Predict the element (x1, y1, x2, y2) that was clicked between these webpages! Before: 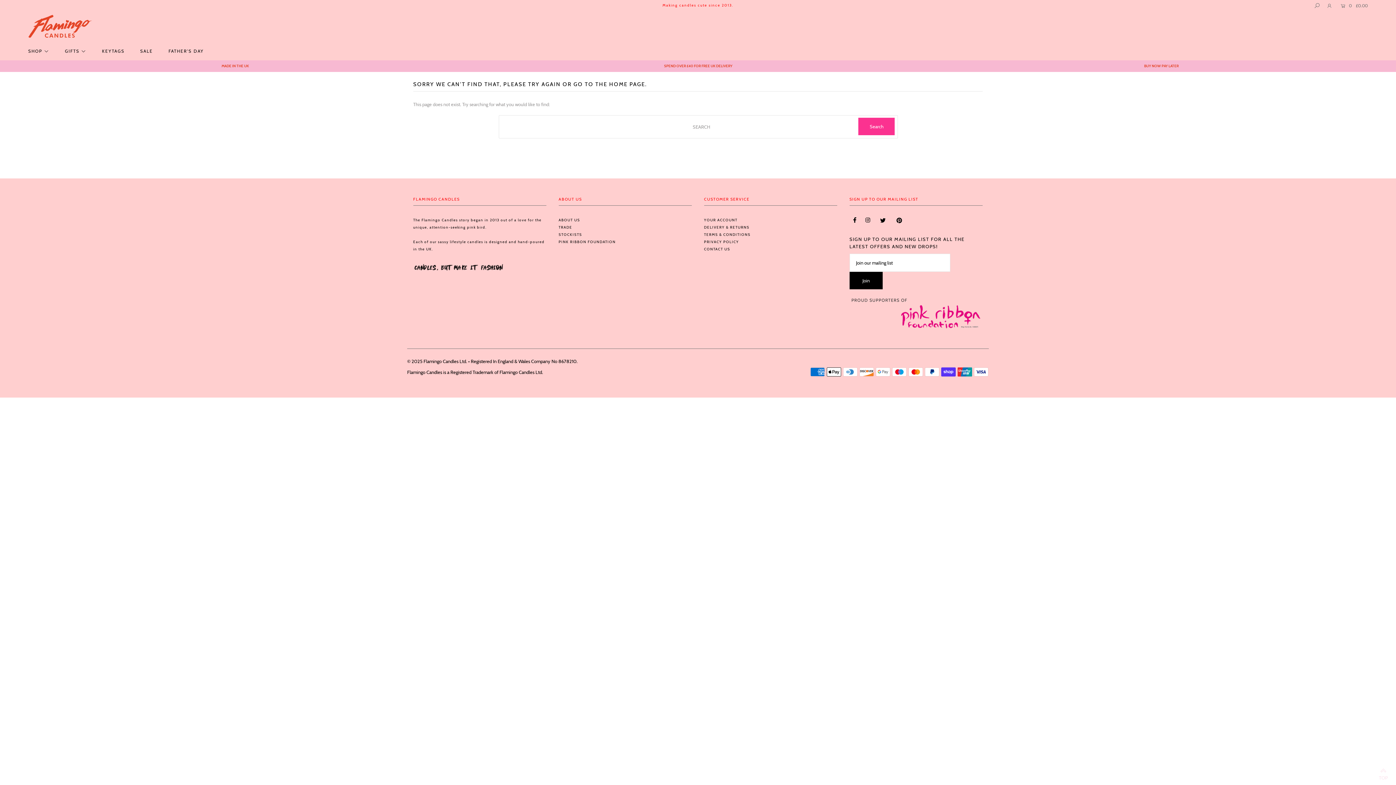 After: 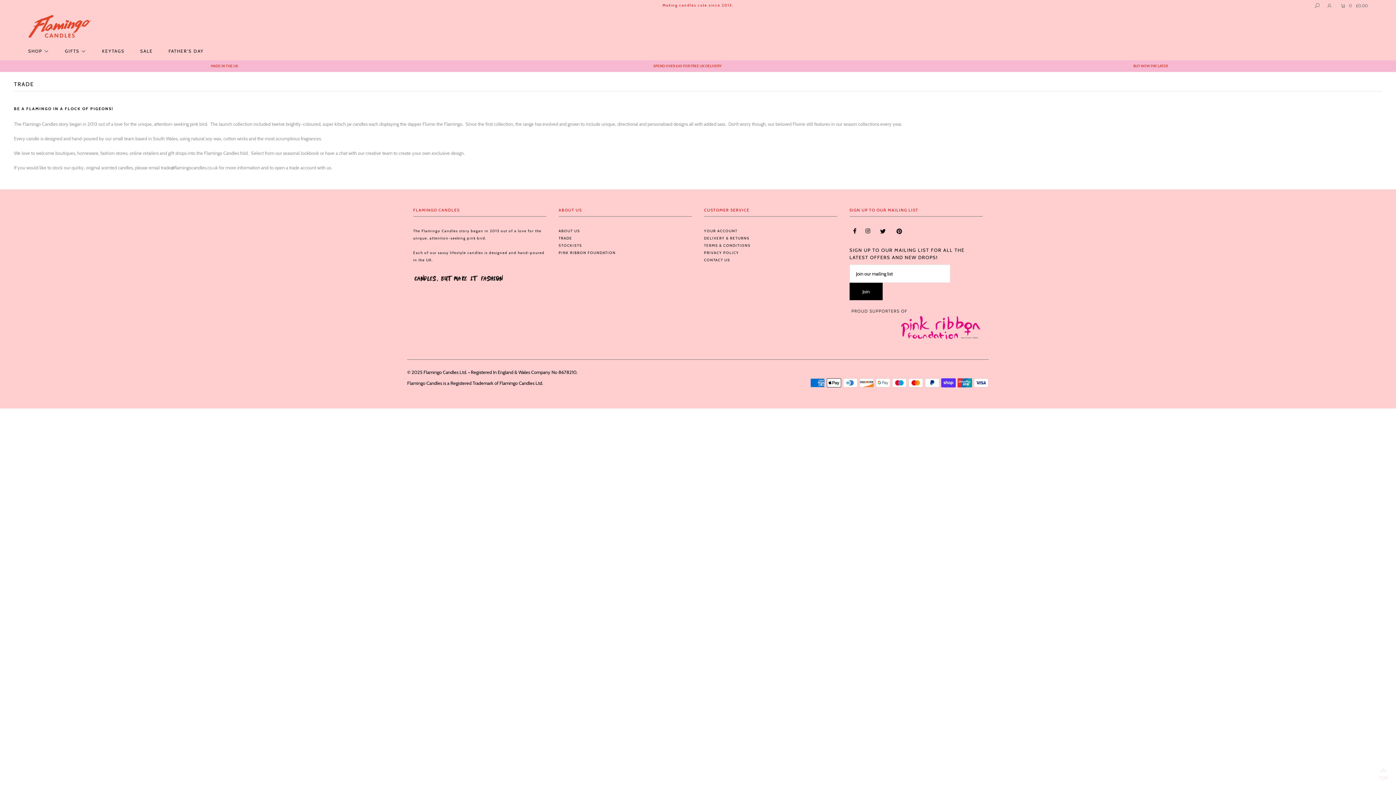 Action: label: TRADE bbox: (558, 225, 572, 229)